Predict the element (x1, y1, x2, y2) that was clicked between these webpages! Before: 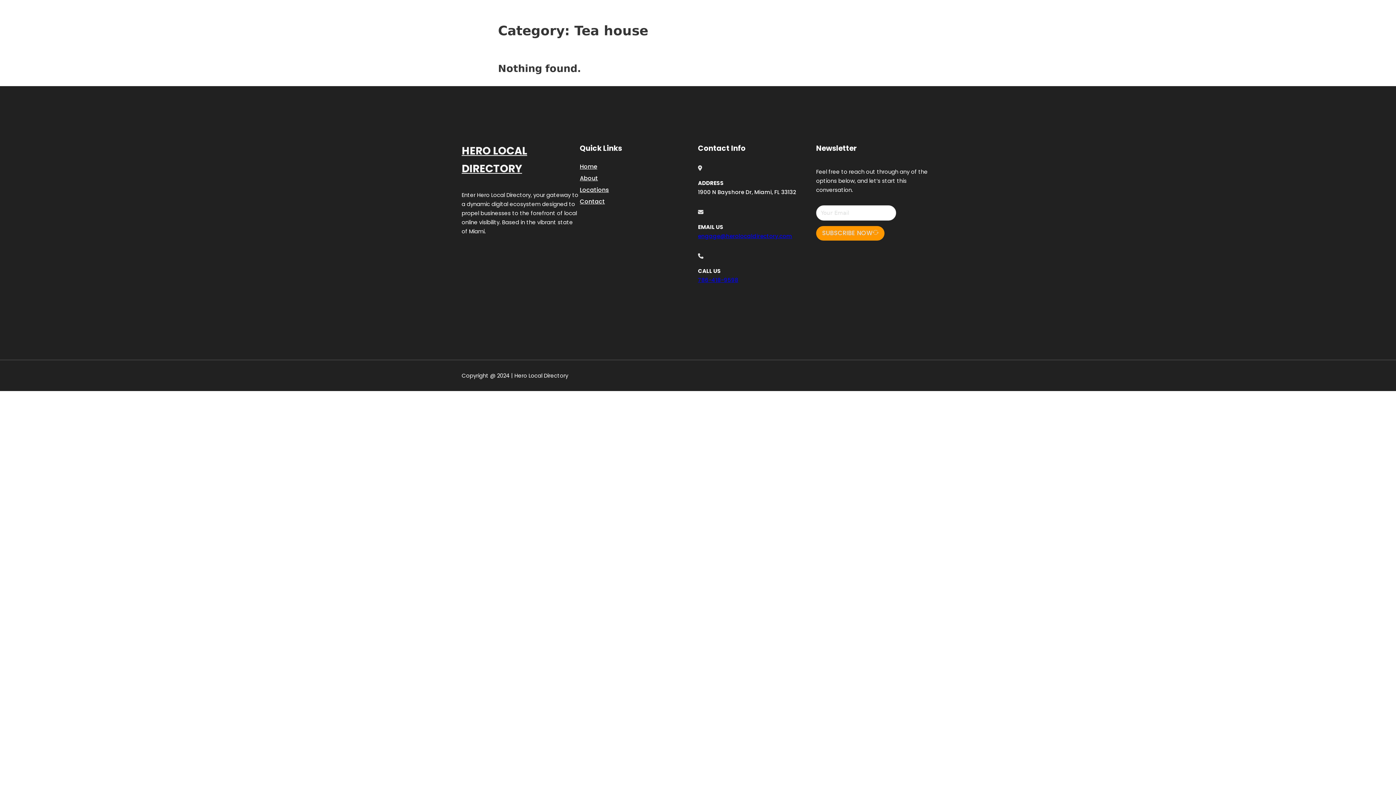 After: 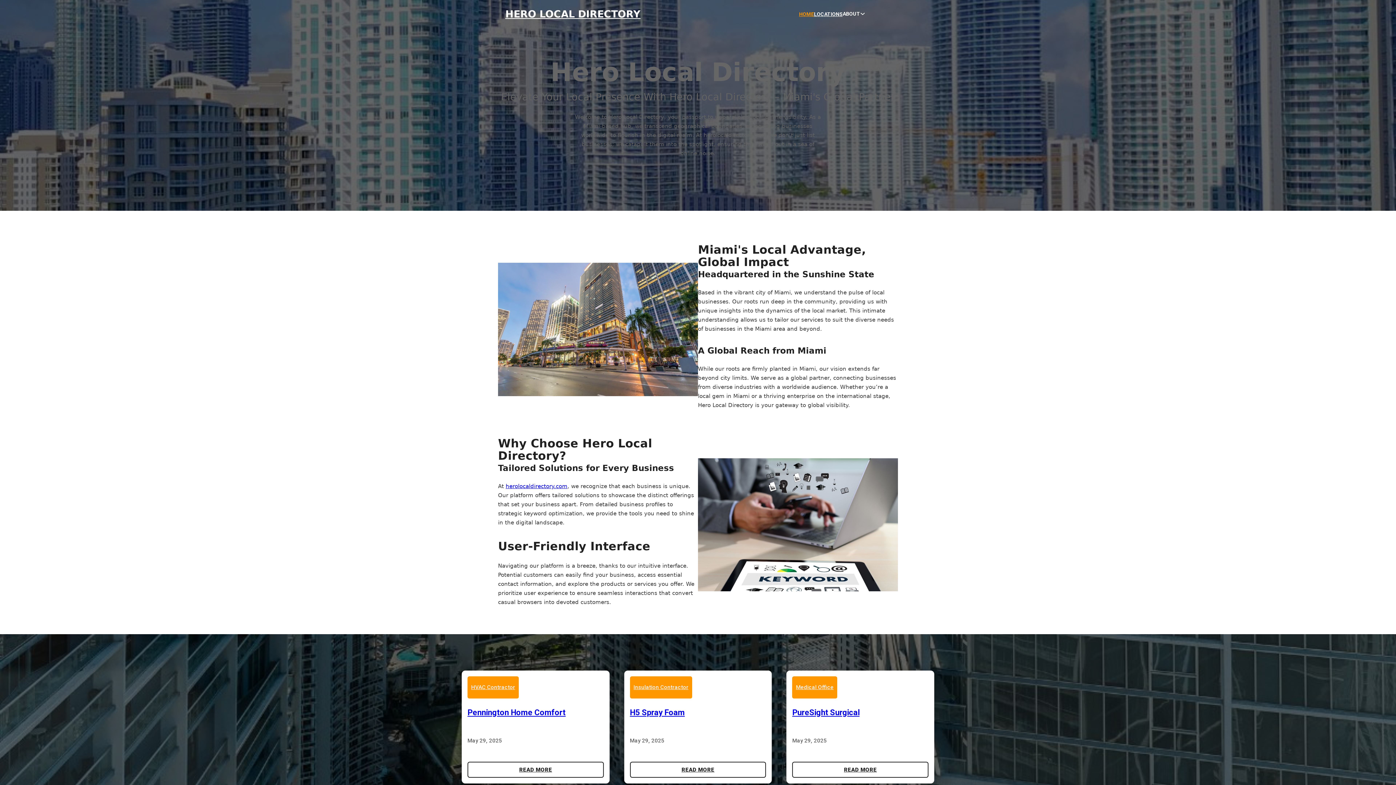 Action: label: HOME bbox: (799, 10, 814, 18)